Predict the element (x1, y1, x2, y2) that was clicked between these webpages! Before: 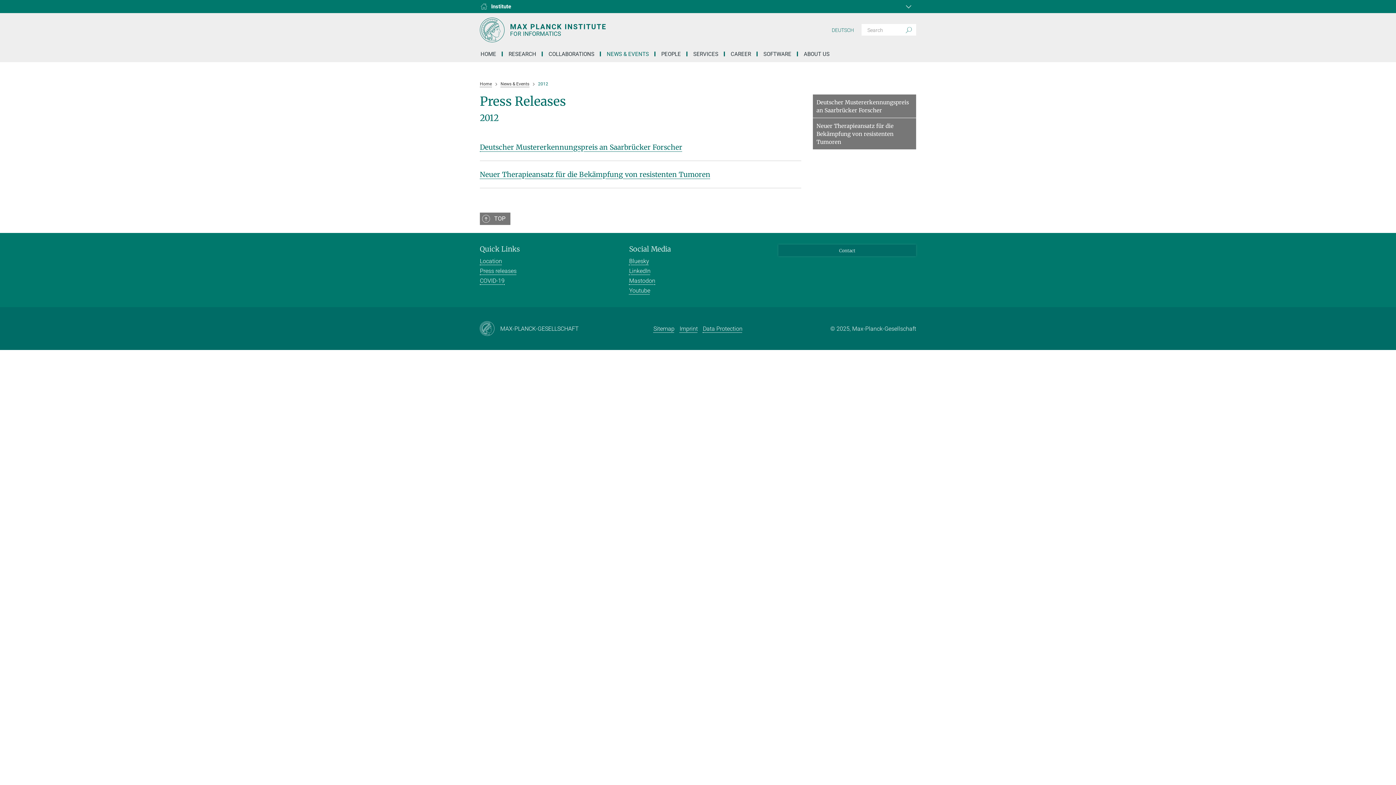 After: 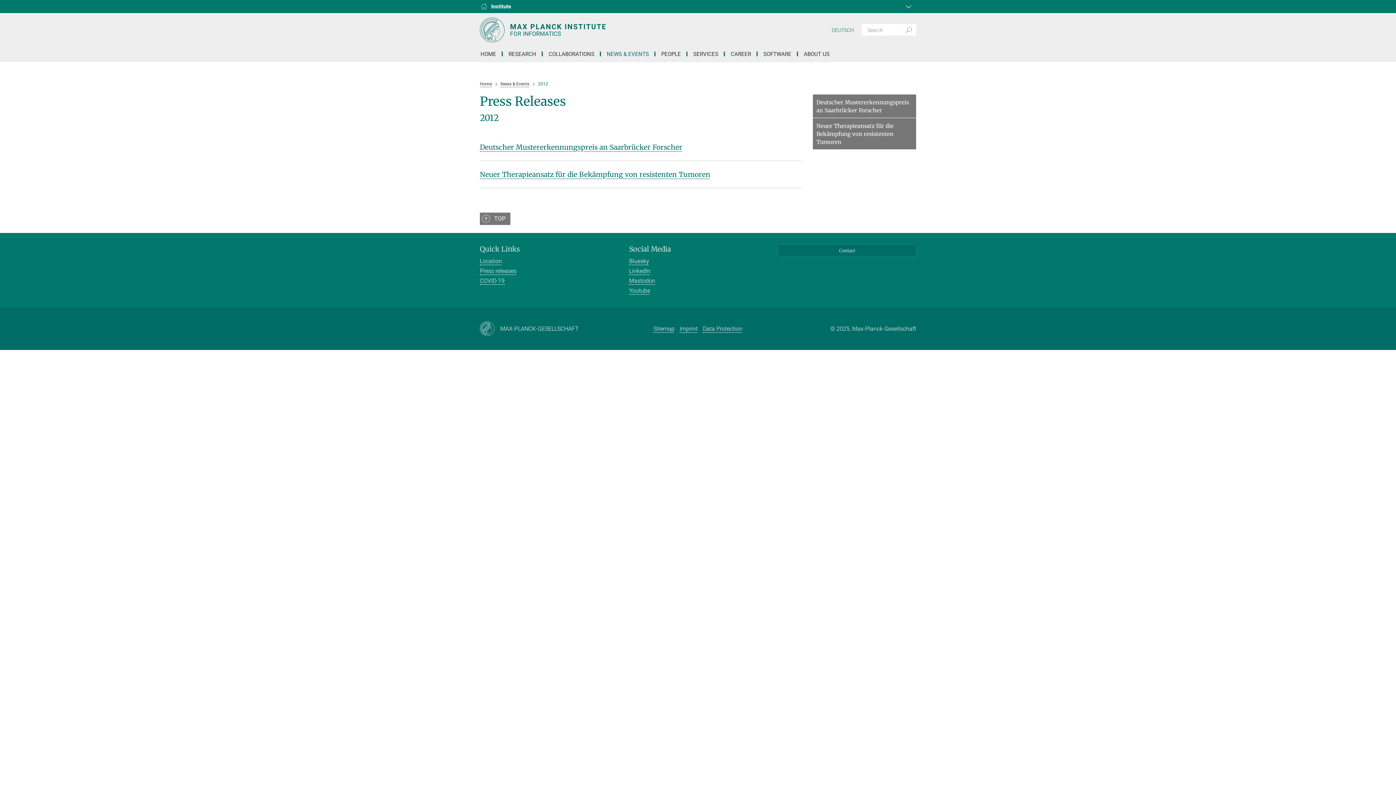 Action: label: Social Media bbox: (629, 244, 767, 253)